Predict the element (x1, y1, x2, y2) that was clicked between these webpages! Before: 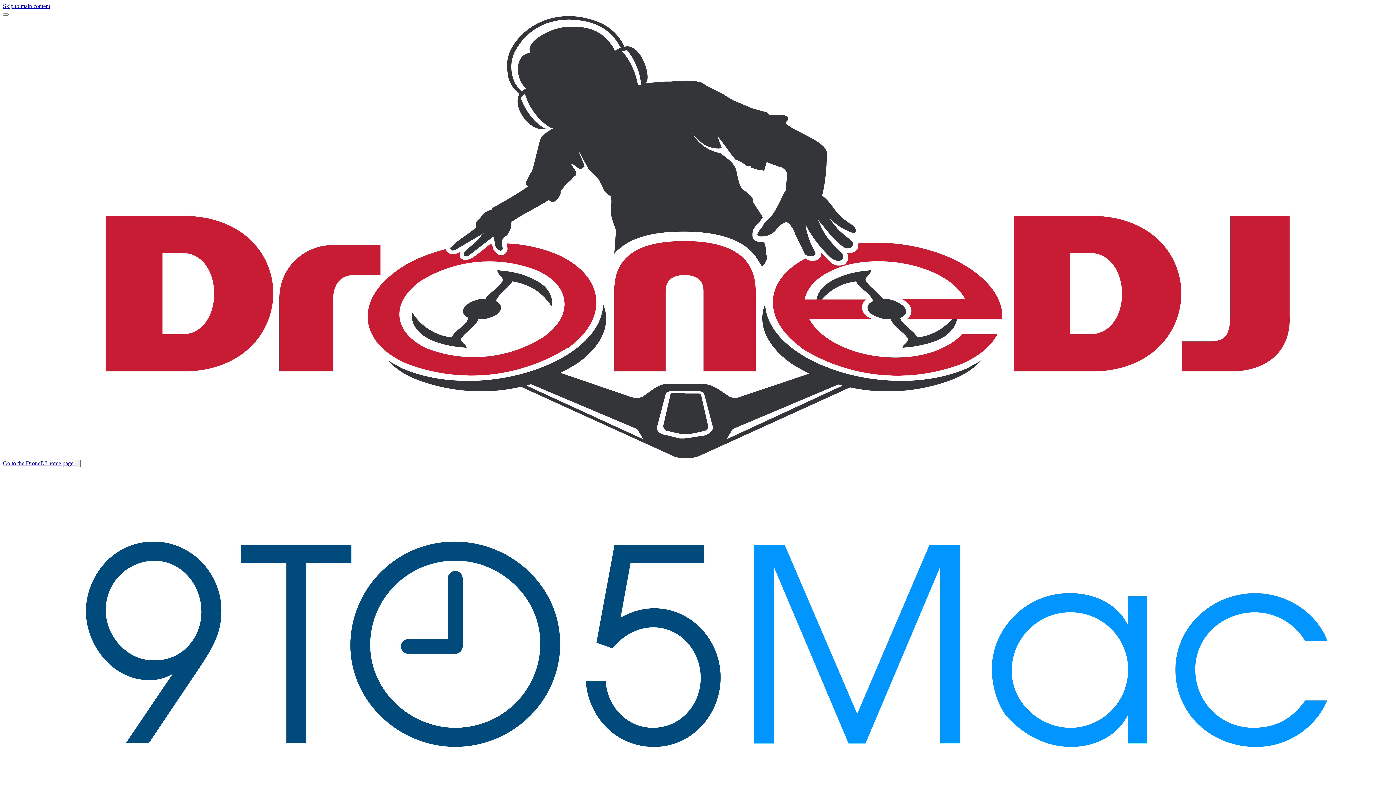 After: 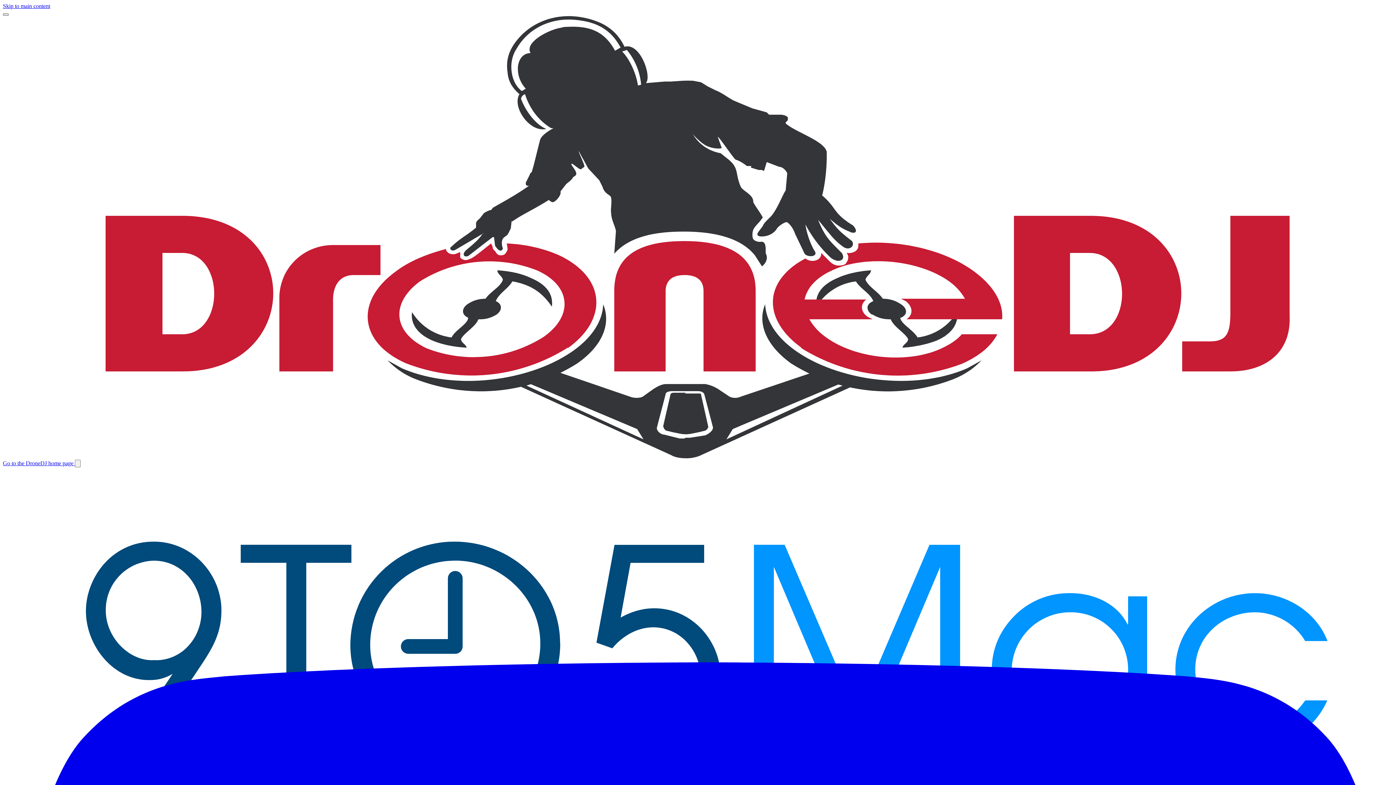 Action: label: Toggle main menu bbox: (2, 13, 8, 15)